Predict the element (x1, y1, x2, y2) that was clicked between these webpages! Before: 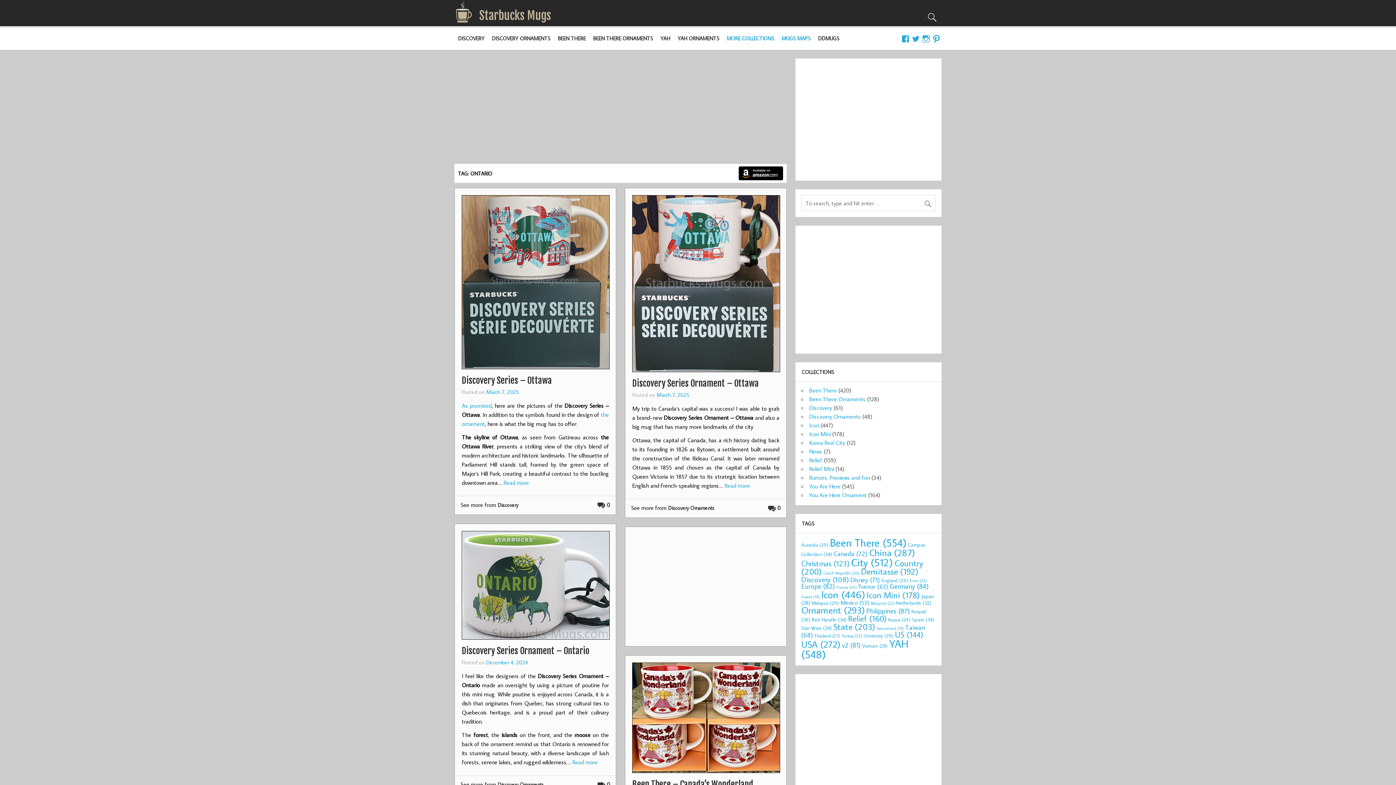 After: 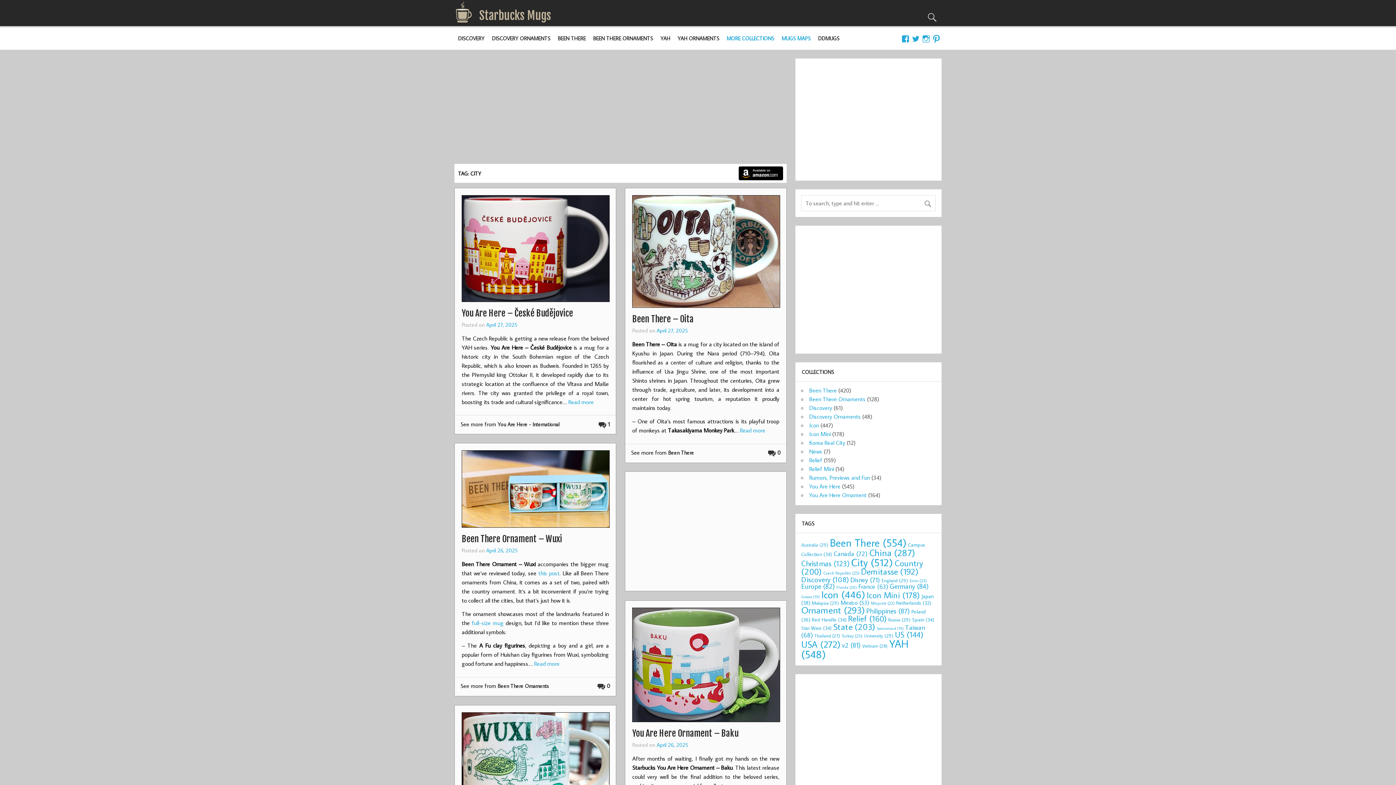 Action: bbox: (851, 555, 893, 569) label: City (512 items)